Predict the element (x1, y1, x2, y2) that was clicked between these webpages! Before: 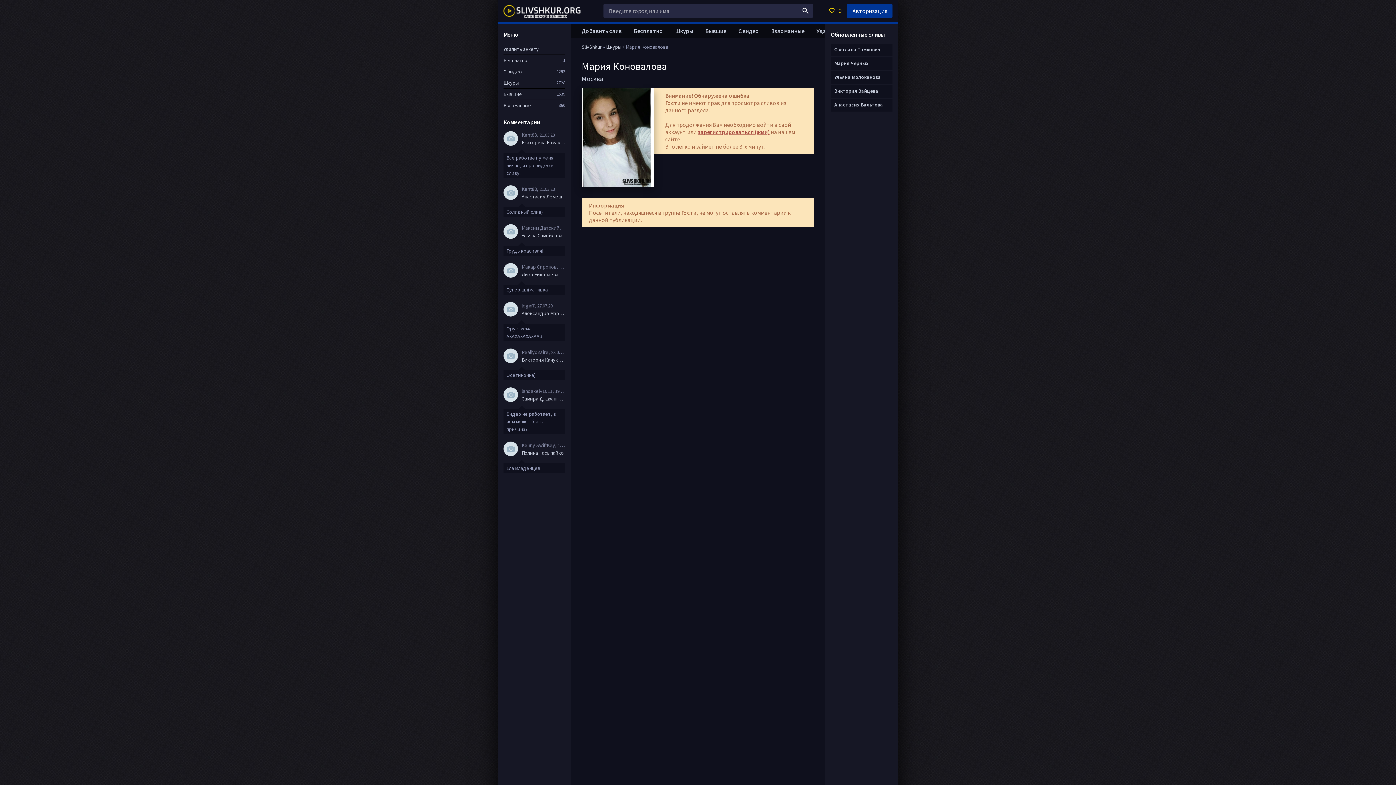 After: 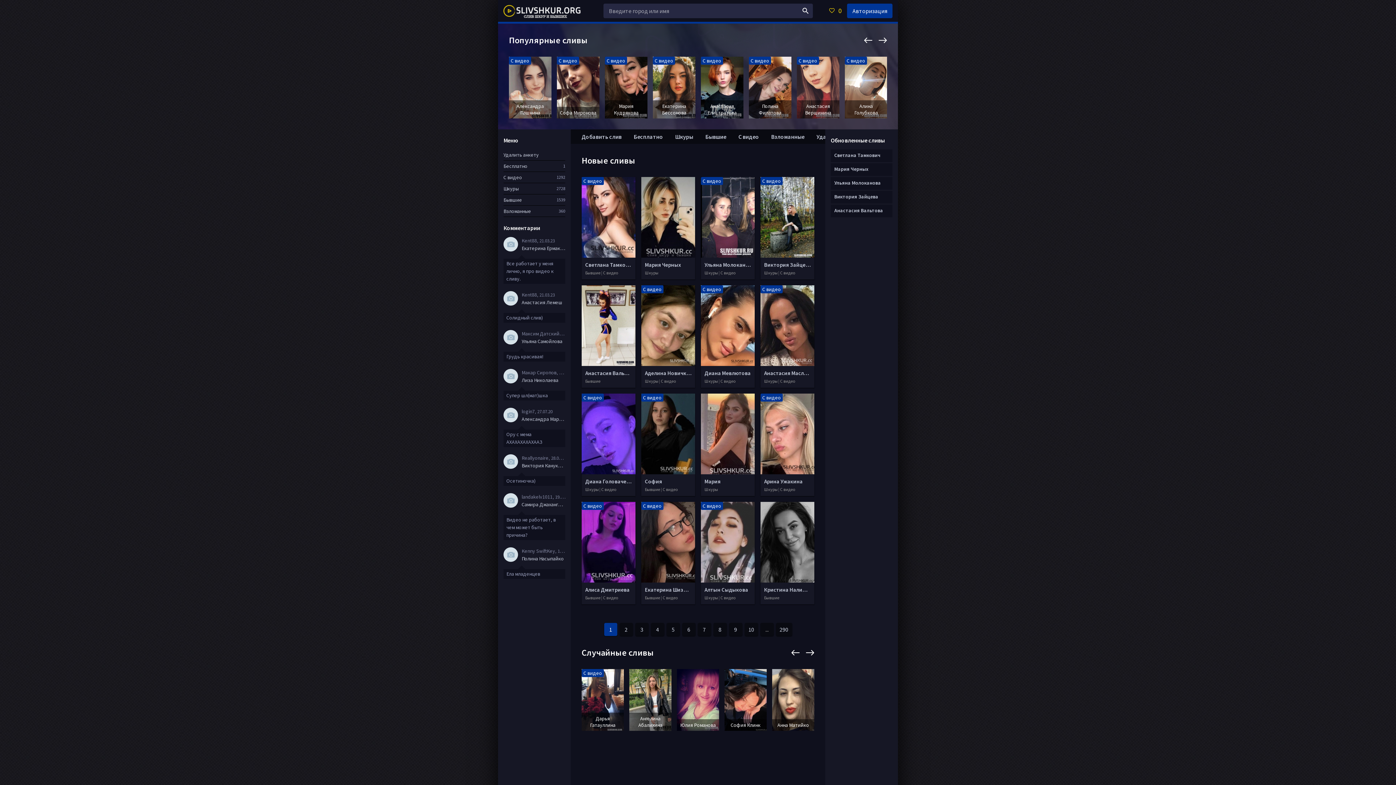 Action: bbox: (498, 0, 592, 21)